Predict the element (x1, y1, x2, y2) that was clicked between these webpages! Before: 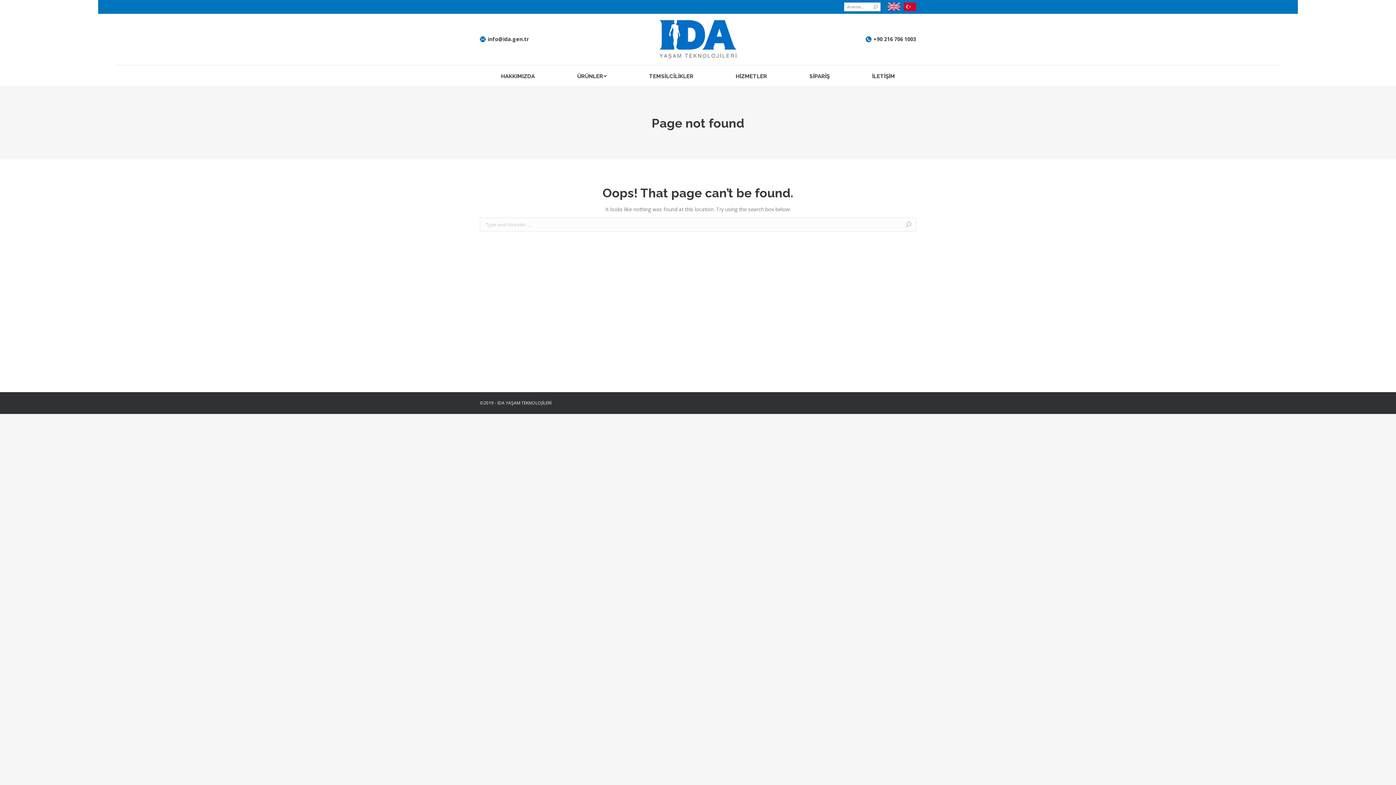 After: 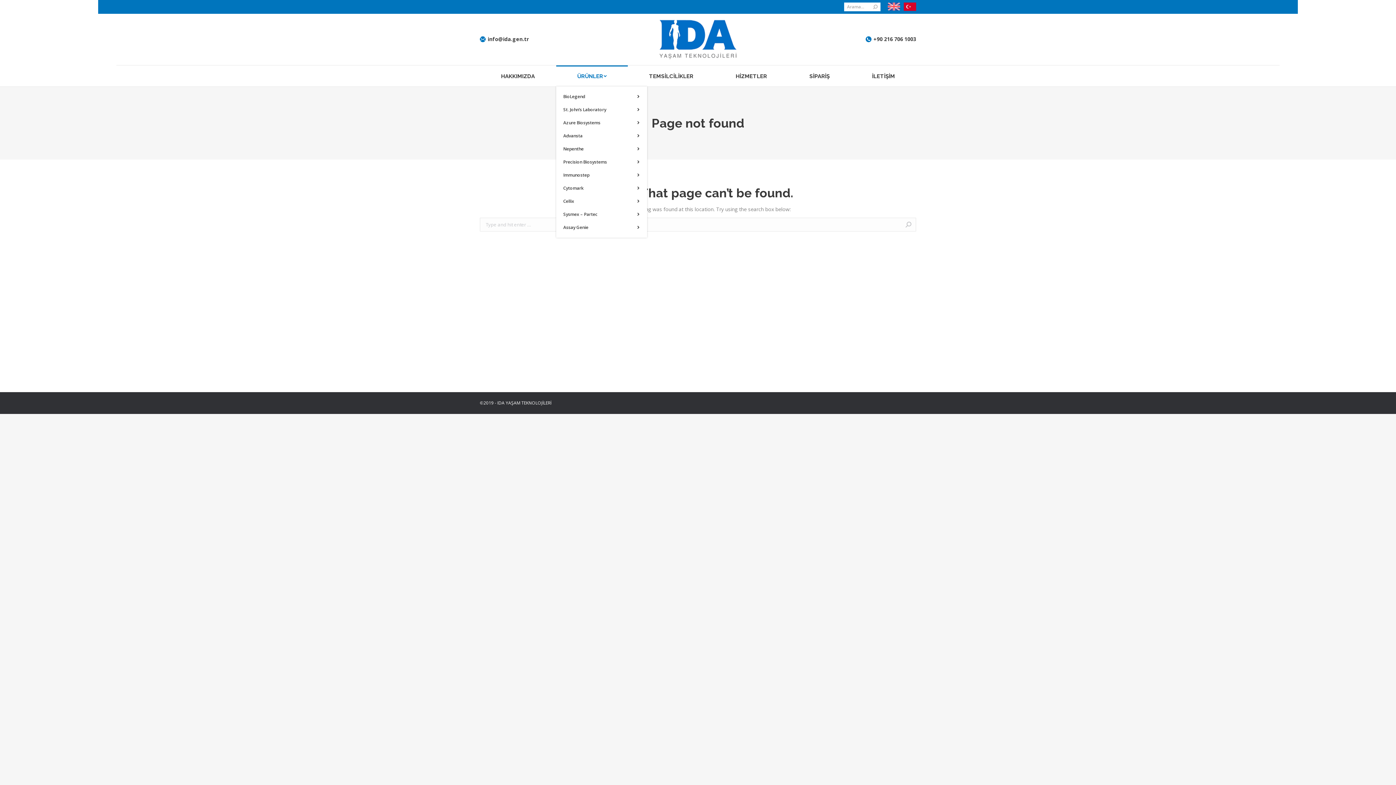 Action: label: ÜRÜNLER bbox: (556, 65, 628, 86)